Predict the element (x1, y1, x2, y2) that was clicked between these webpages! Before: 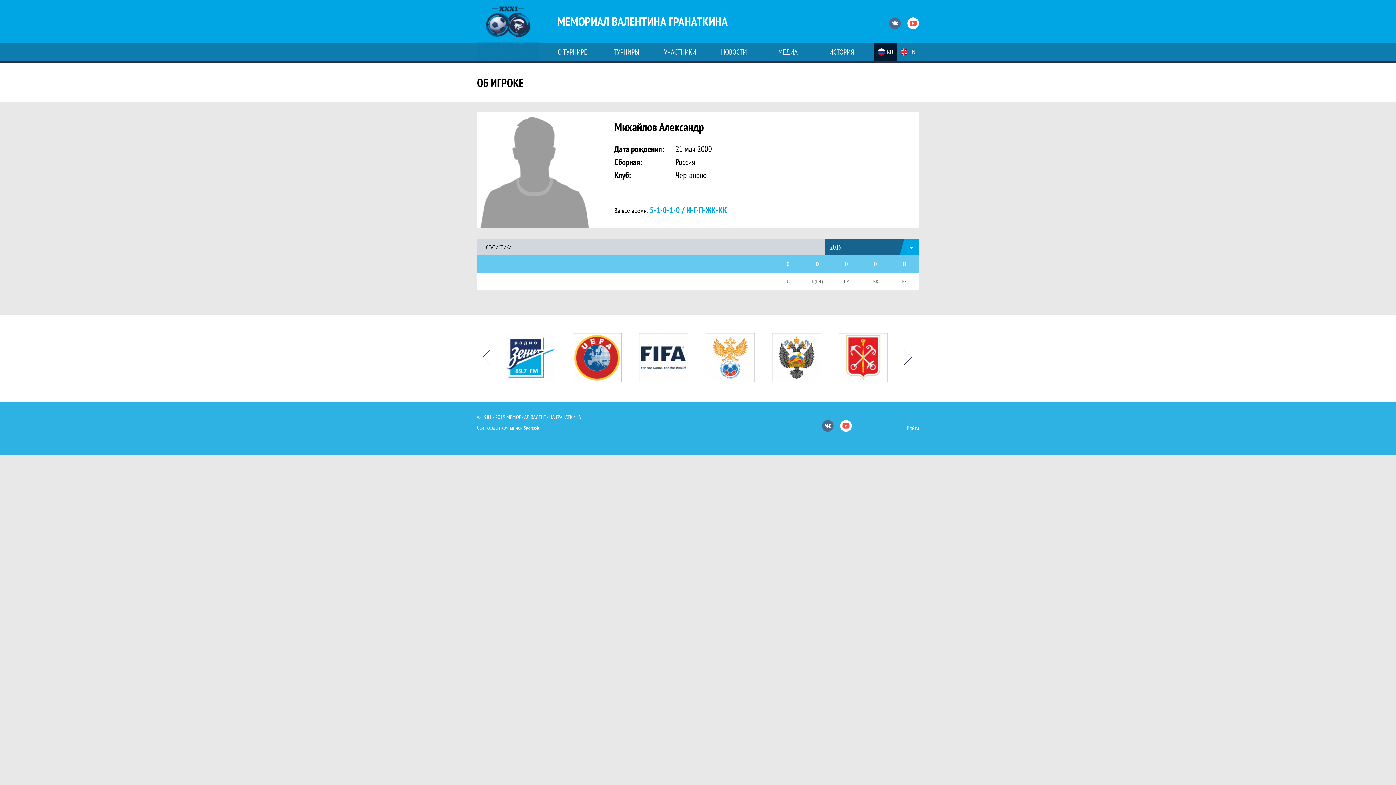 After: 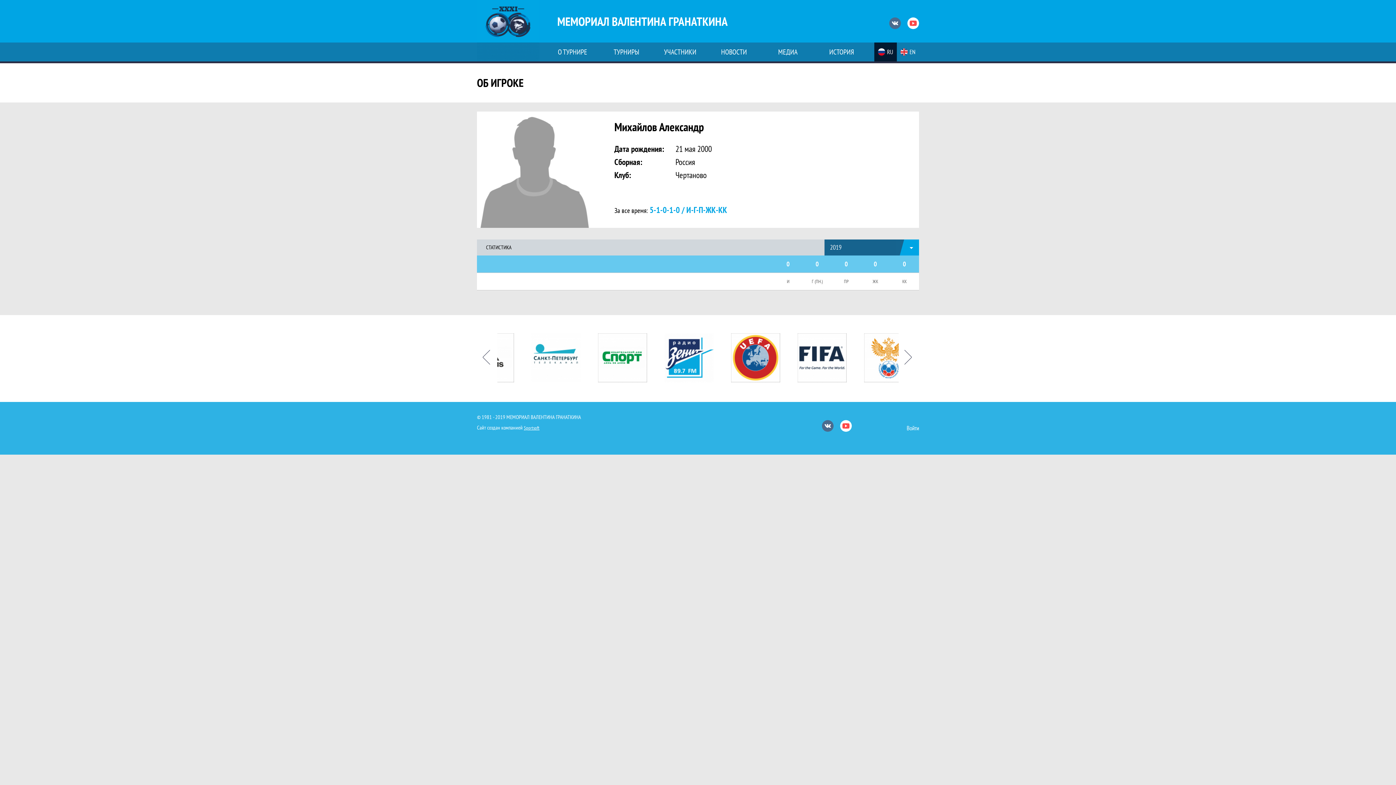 Action: bbox: (770, 333, 836, 382)